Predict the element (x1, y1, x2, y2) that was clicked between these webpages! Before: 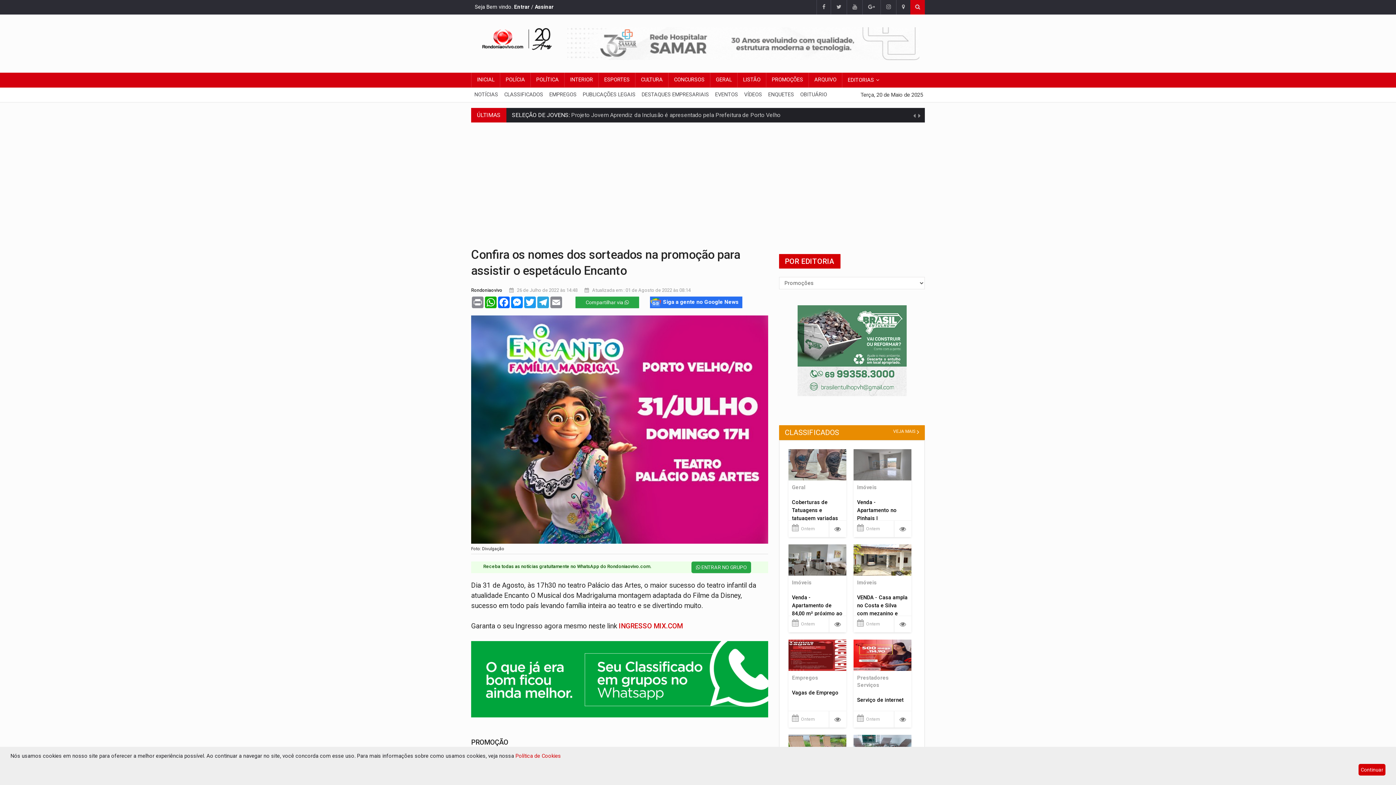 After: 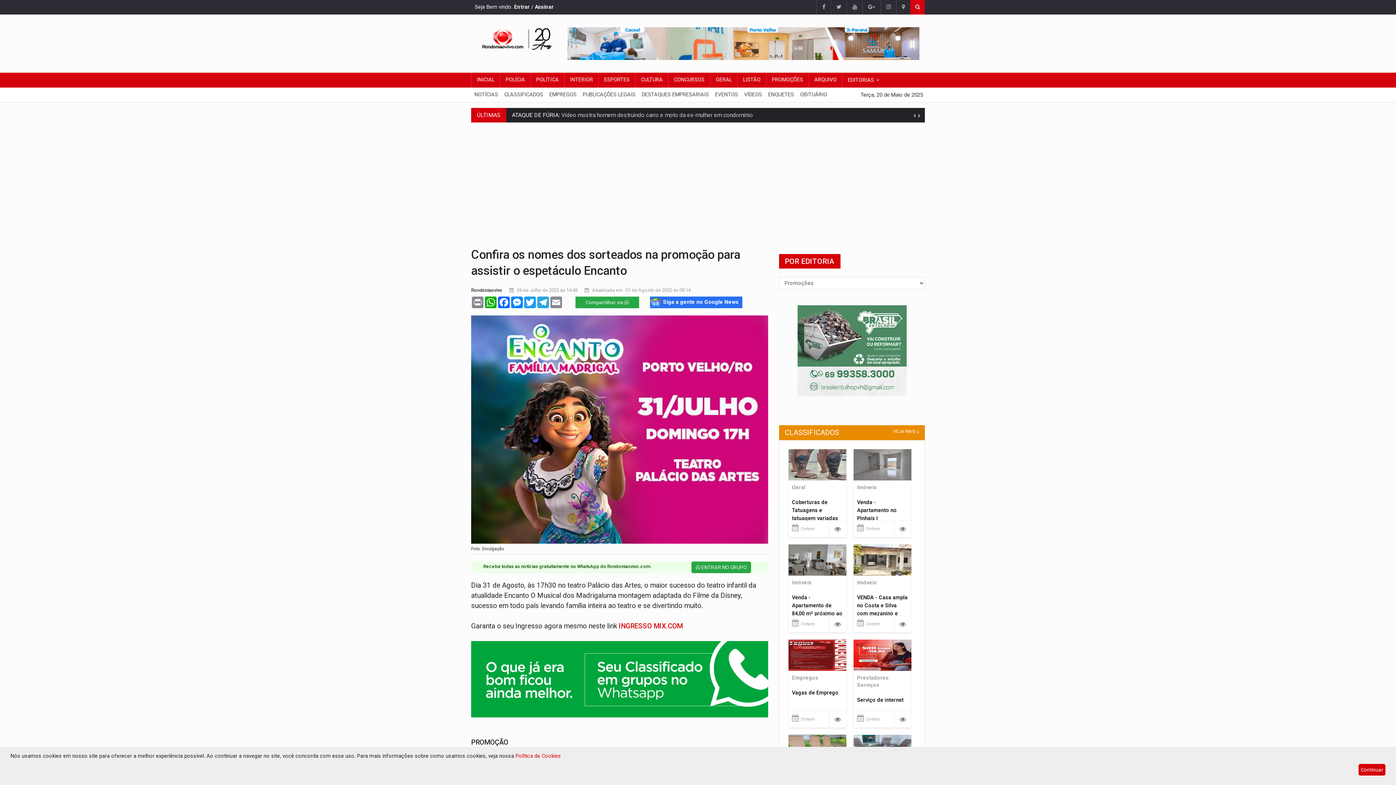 Action: bbox: (510, 206, 523, 218) label: Messenger